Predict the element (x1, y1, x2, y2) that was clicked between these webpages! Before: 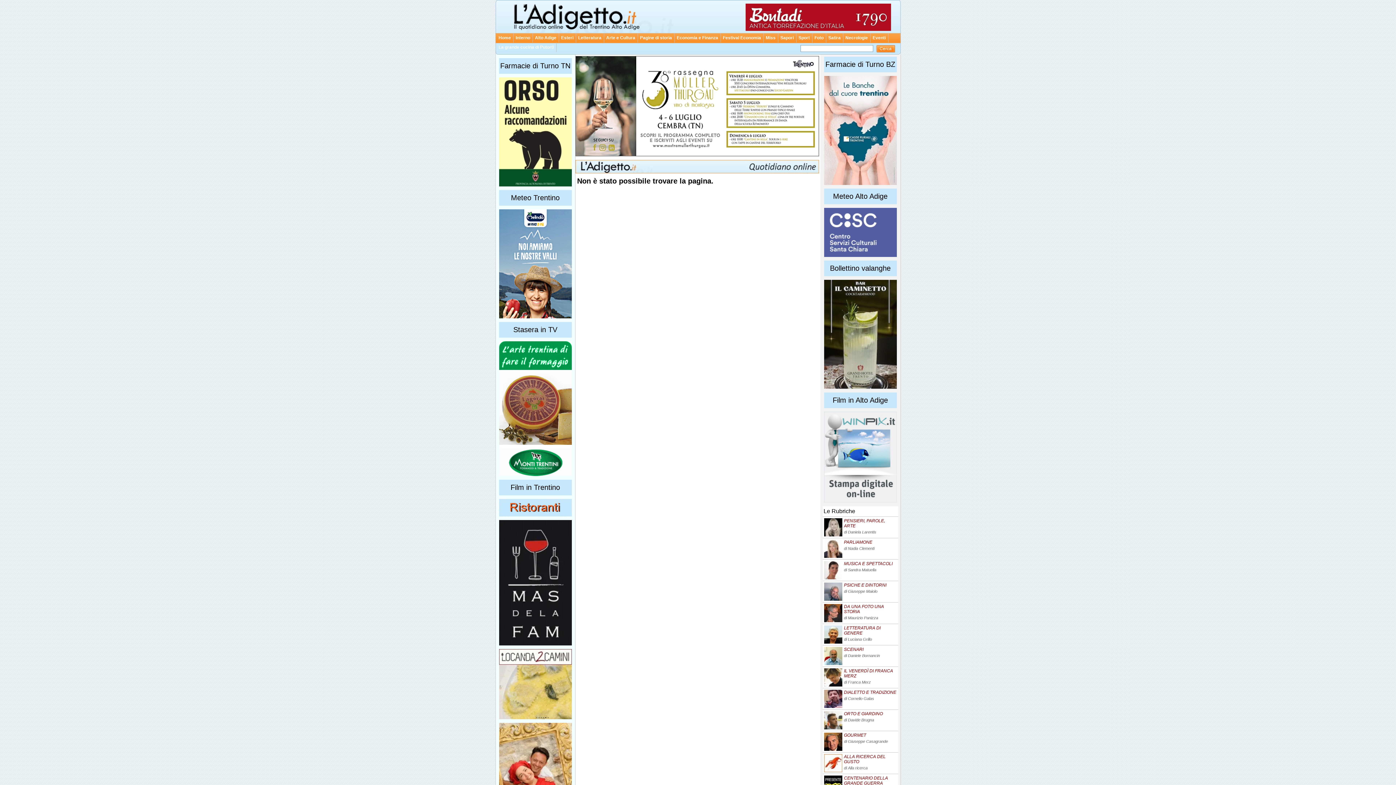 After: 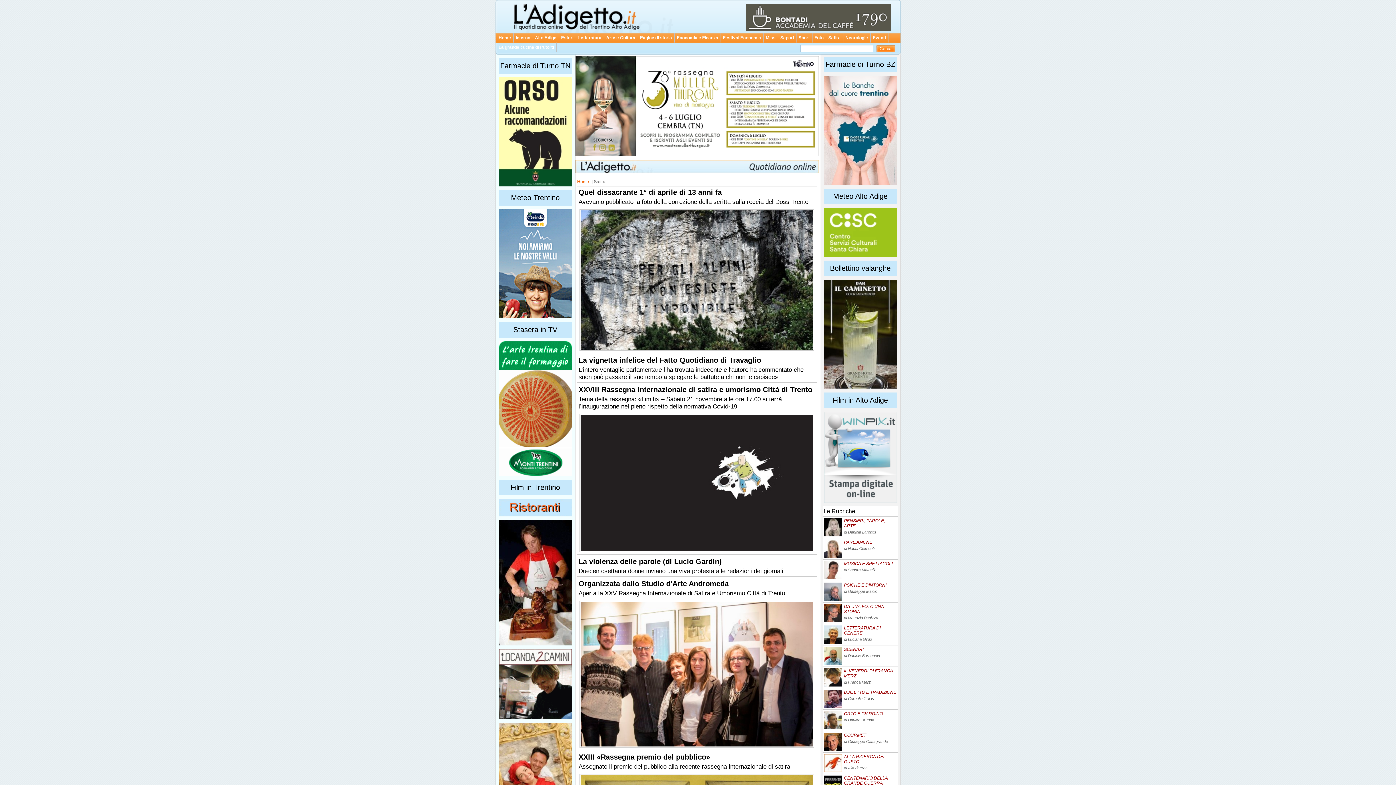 Action: bbox: (826, 33, 843, 42) label: Satira